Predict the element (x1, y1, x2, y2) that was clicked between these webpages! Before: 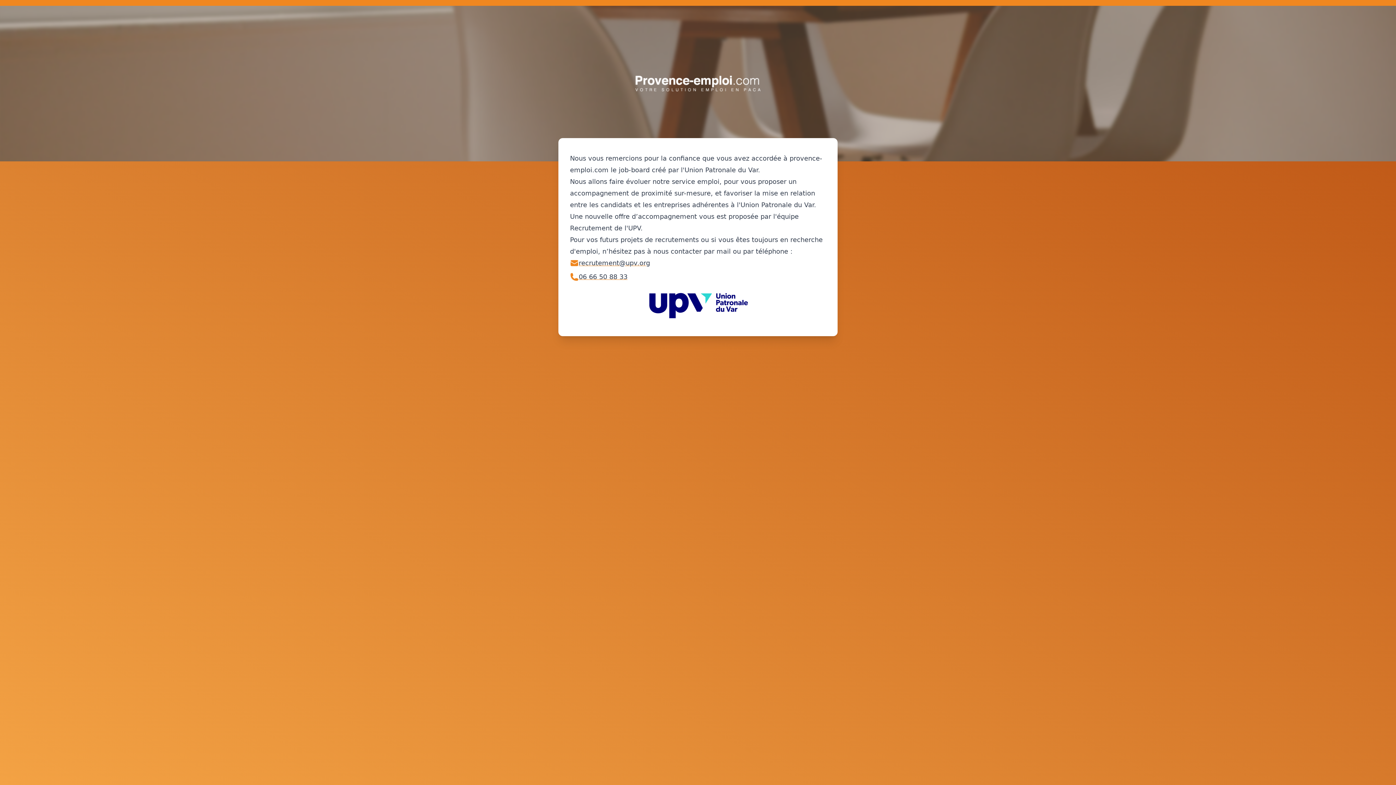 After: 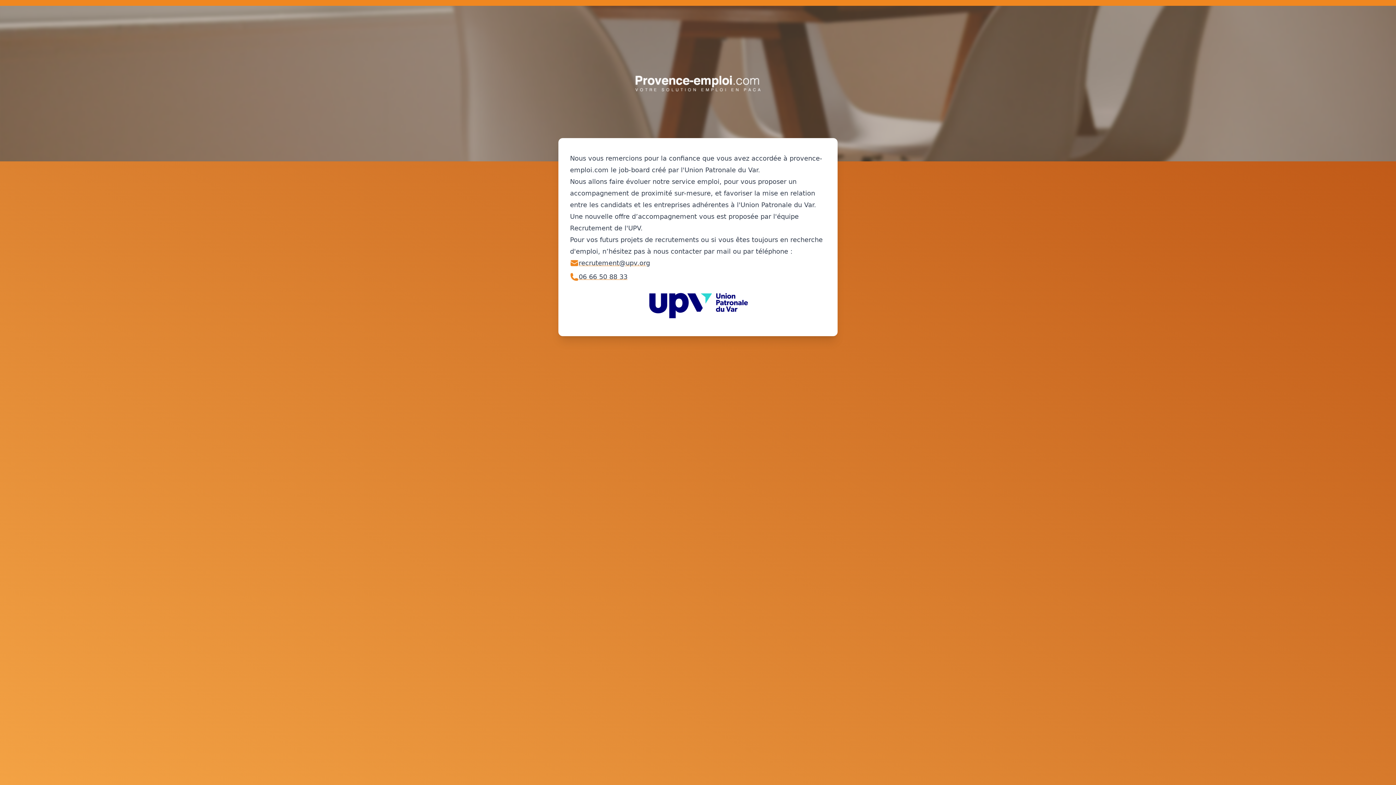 Action: bbox: (684, 166, 758, 173) label: Union Patronale du Var